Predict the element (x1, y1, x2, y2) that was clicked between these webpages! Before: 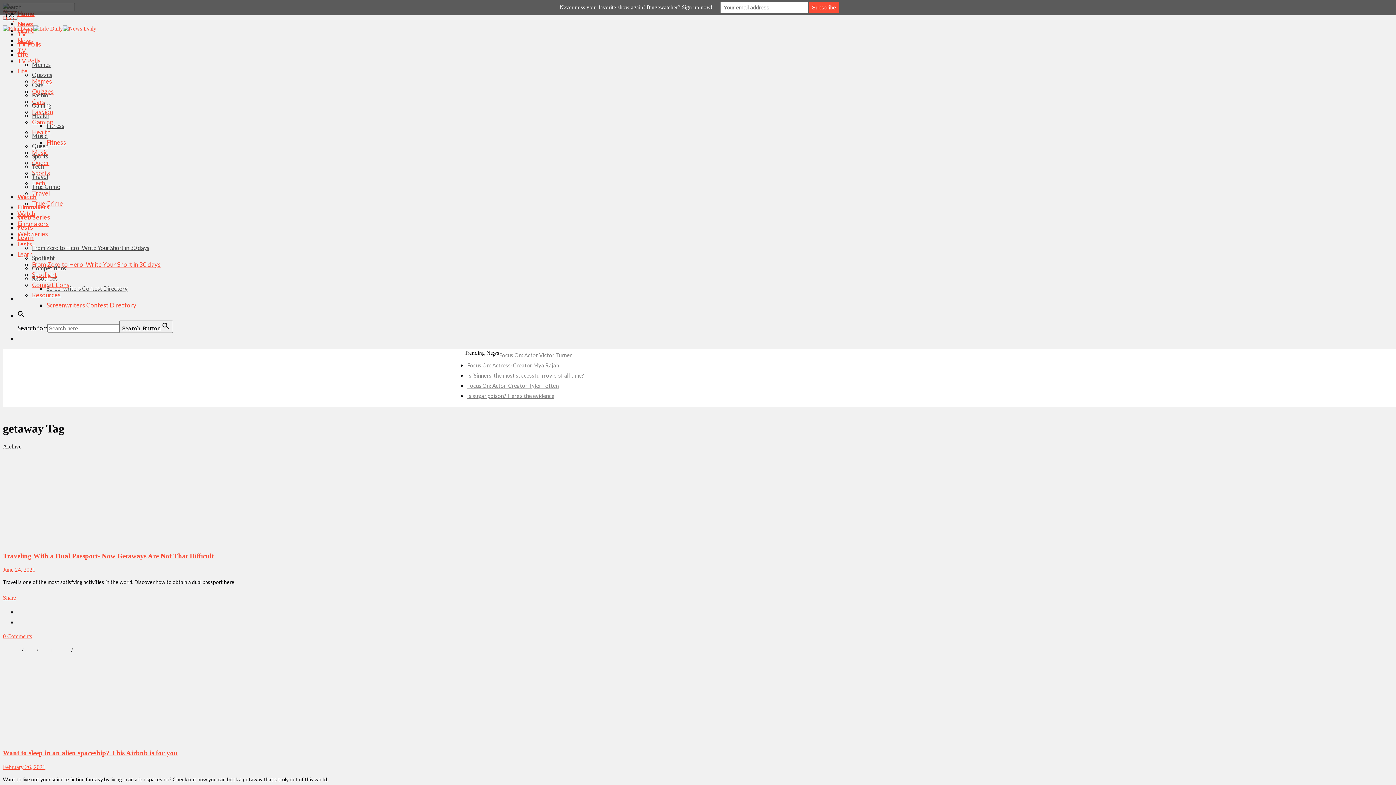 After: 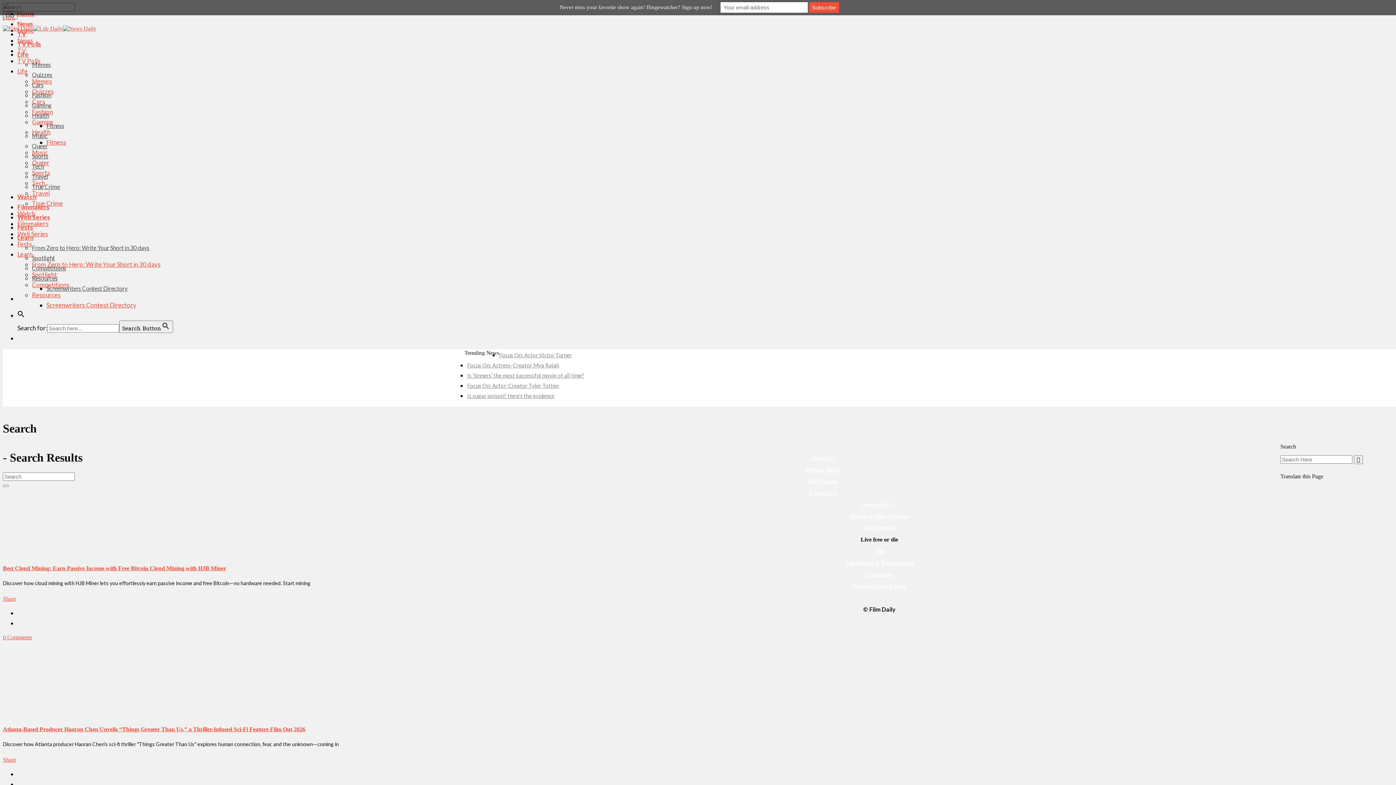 Action: label: Search Button bbox: (119, 320, 173, 333)